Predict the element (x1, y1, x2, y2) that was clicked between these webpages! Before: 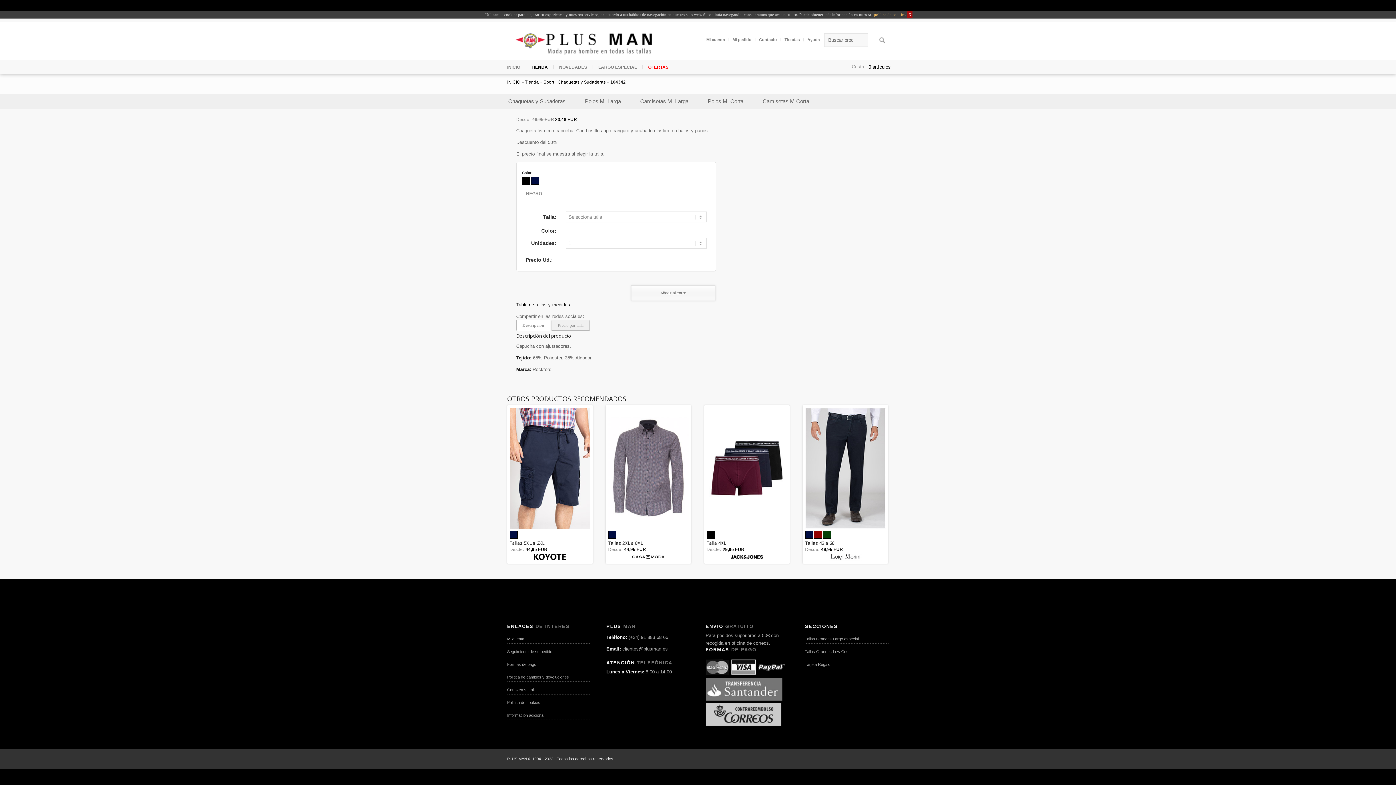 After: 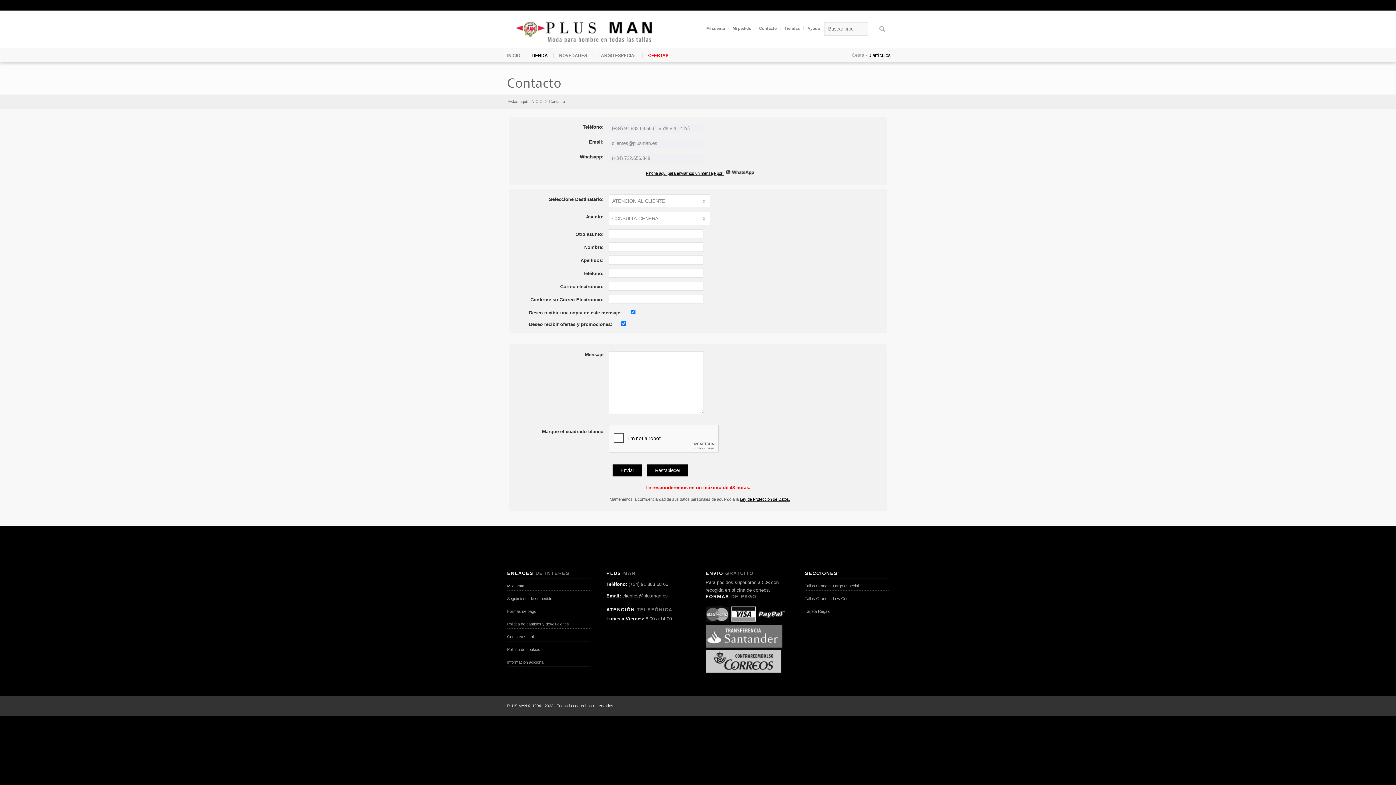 Action: bbox: (759, 33, 777, 45) label: Contacto